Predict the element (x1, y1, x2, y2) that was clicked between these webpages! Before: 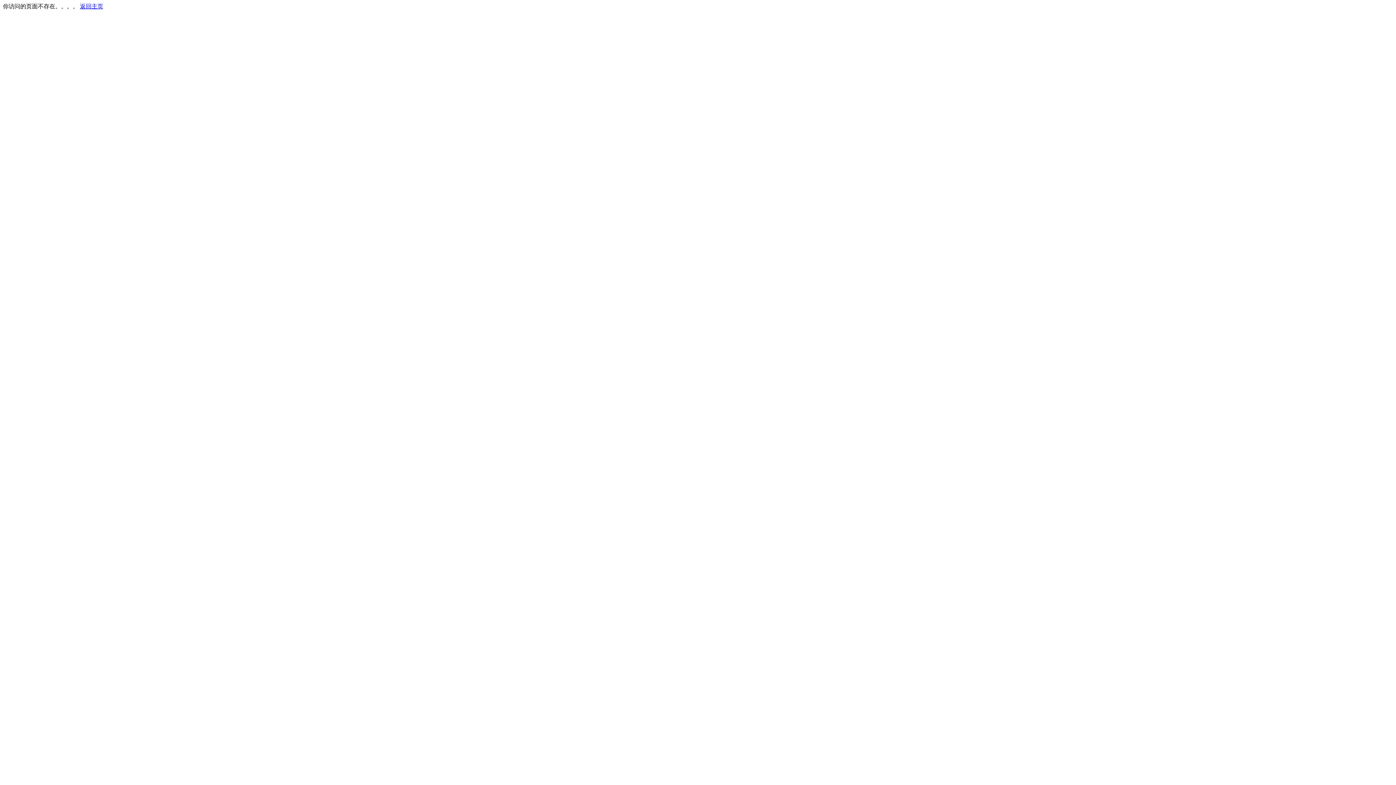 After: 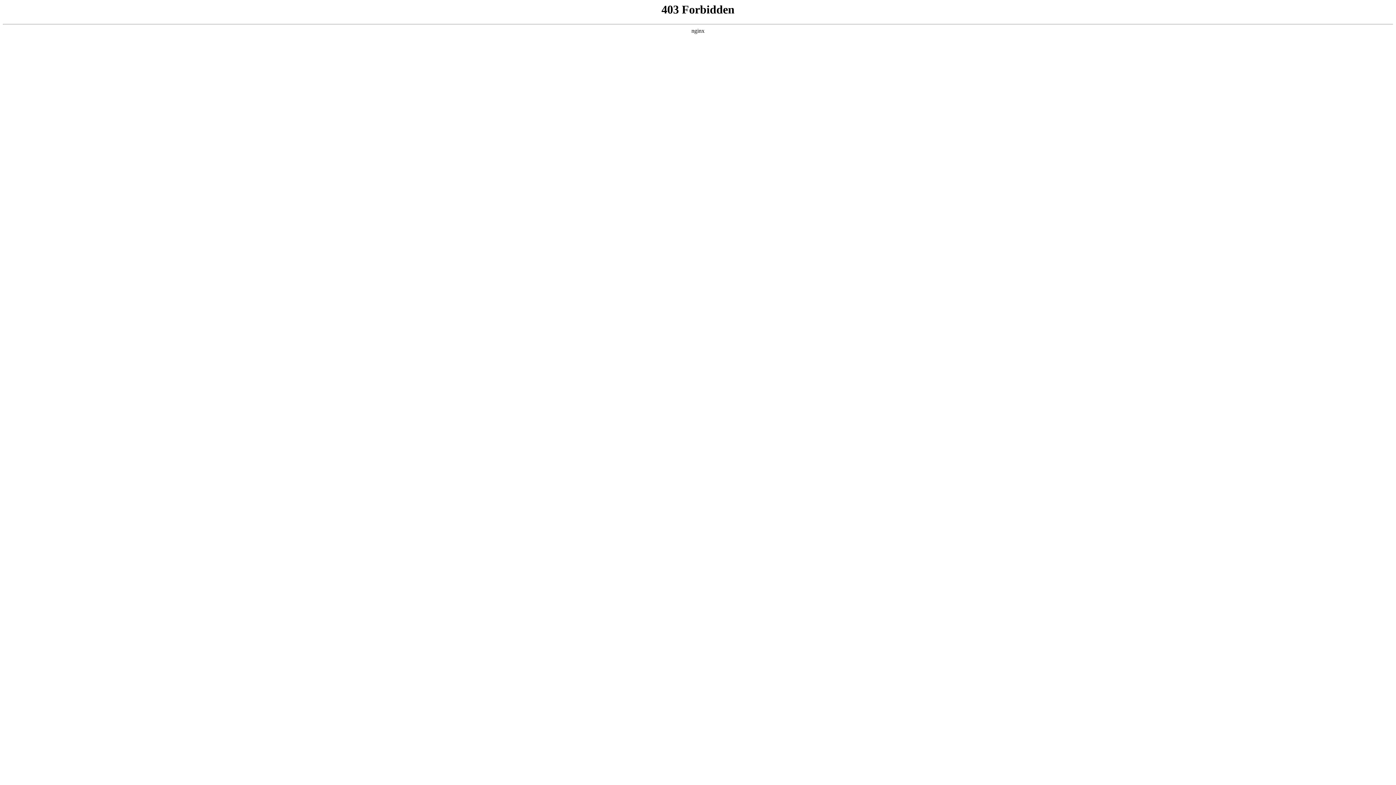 Action: bbox: (80, 3, 103, 9) label: 返回主页